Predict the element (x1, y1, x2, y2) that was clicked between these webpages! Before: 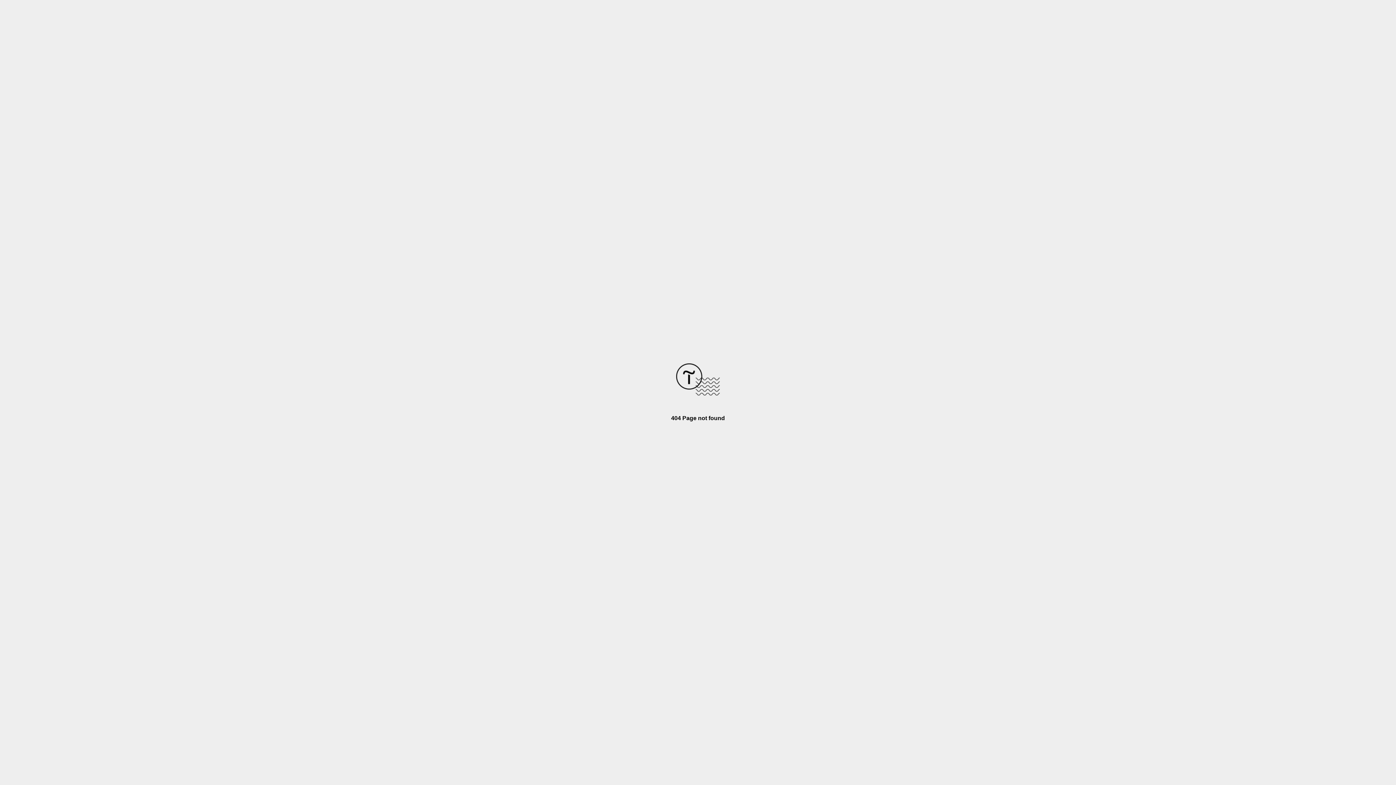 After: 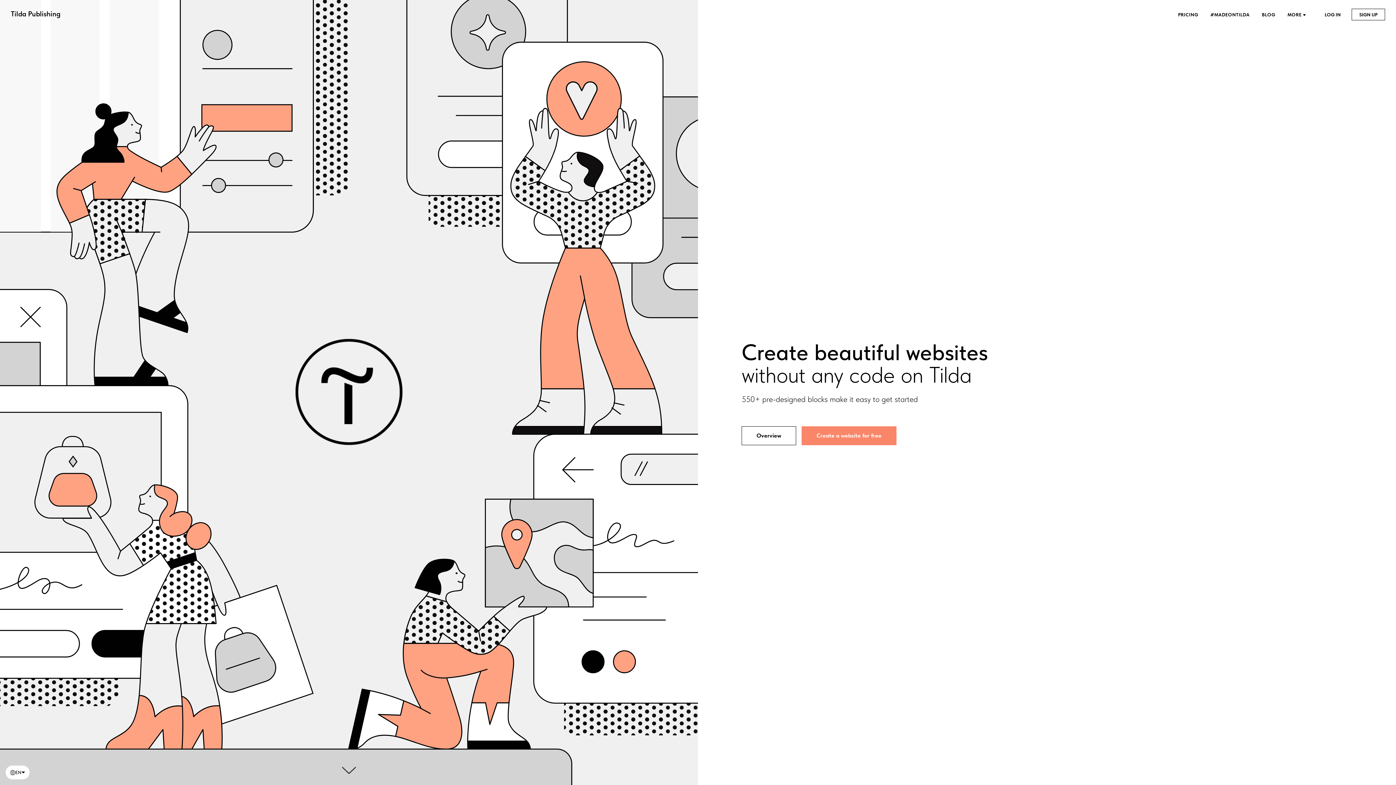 Action: bbox: (676, 390, 720, 396)